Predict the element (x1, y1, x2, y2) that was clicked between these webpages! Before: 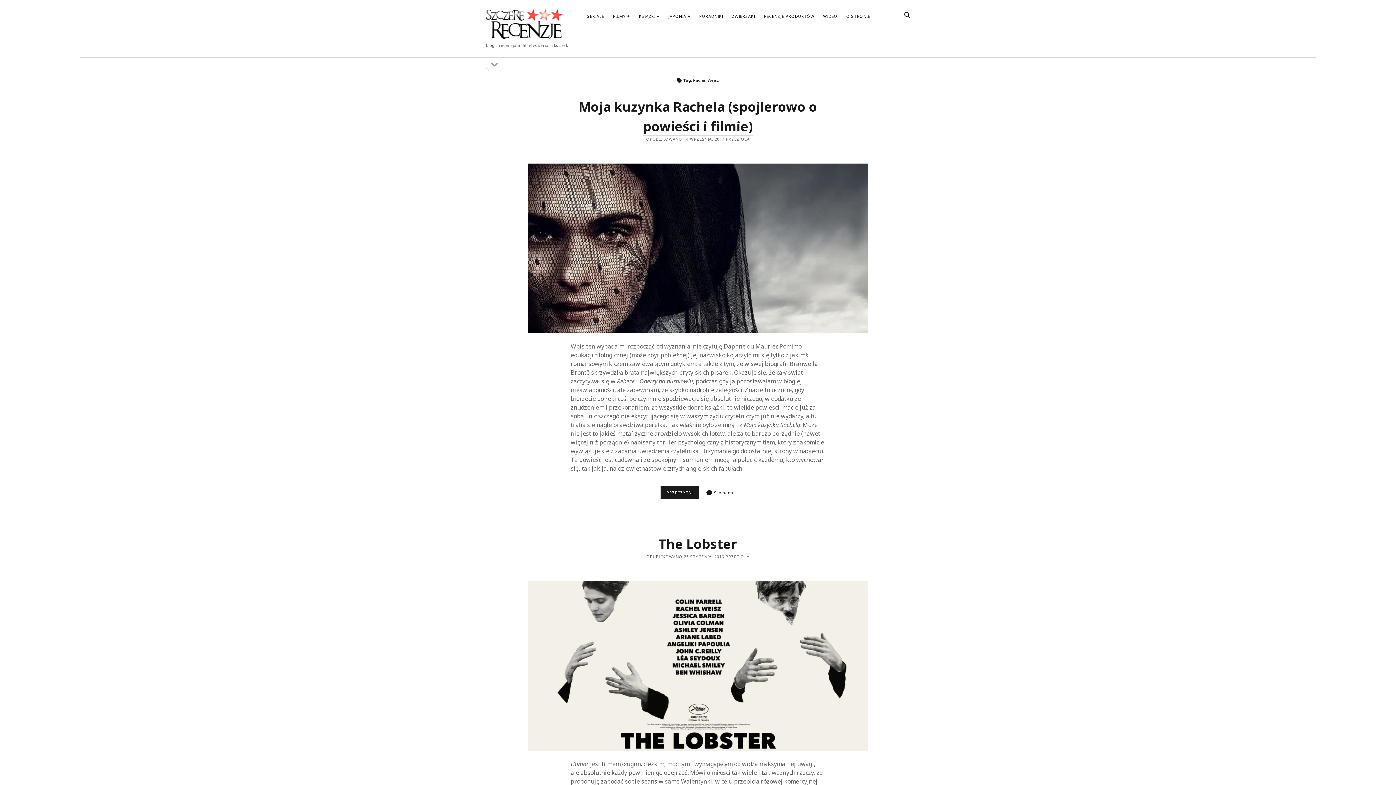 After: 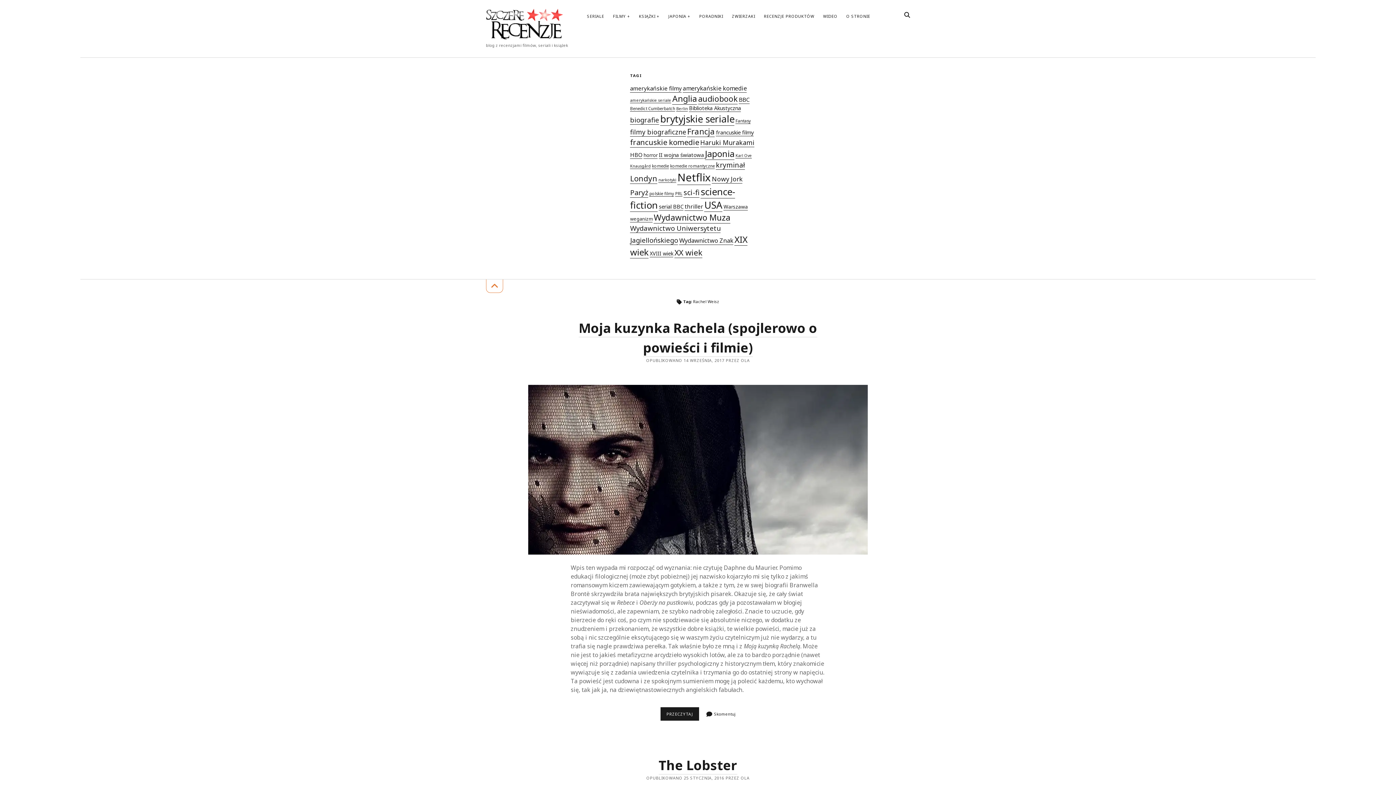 Action: label: otwórz pasek boczny bbox: (486, 57, 503, 71)